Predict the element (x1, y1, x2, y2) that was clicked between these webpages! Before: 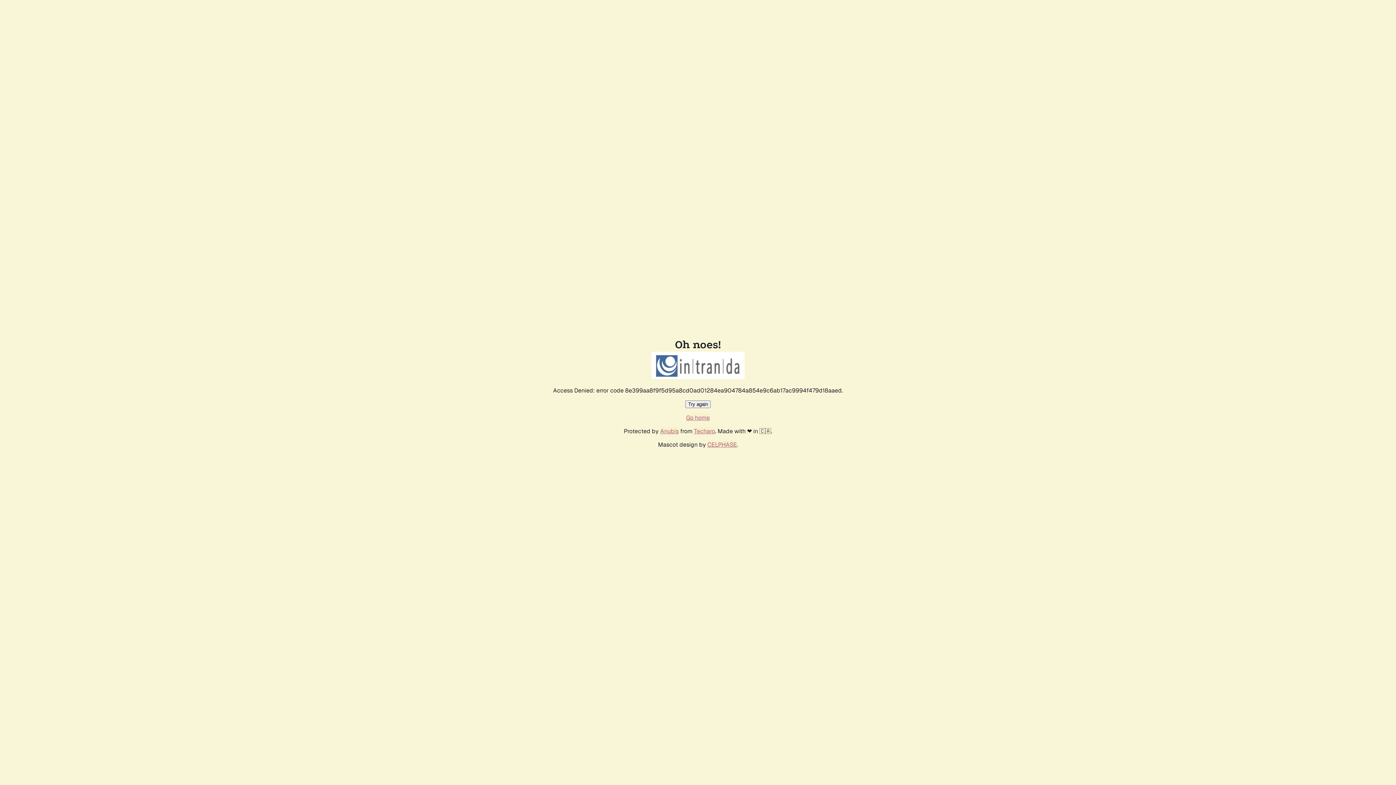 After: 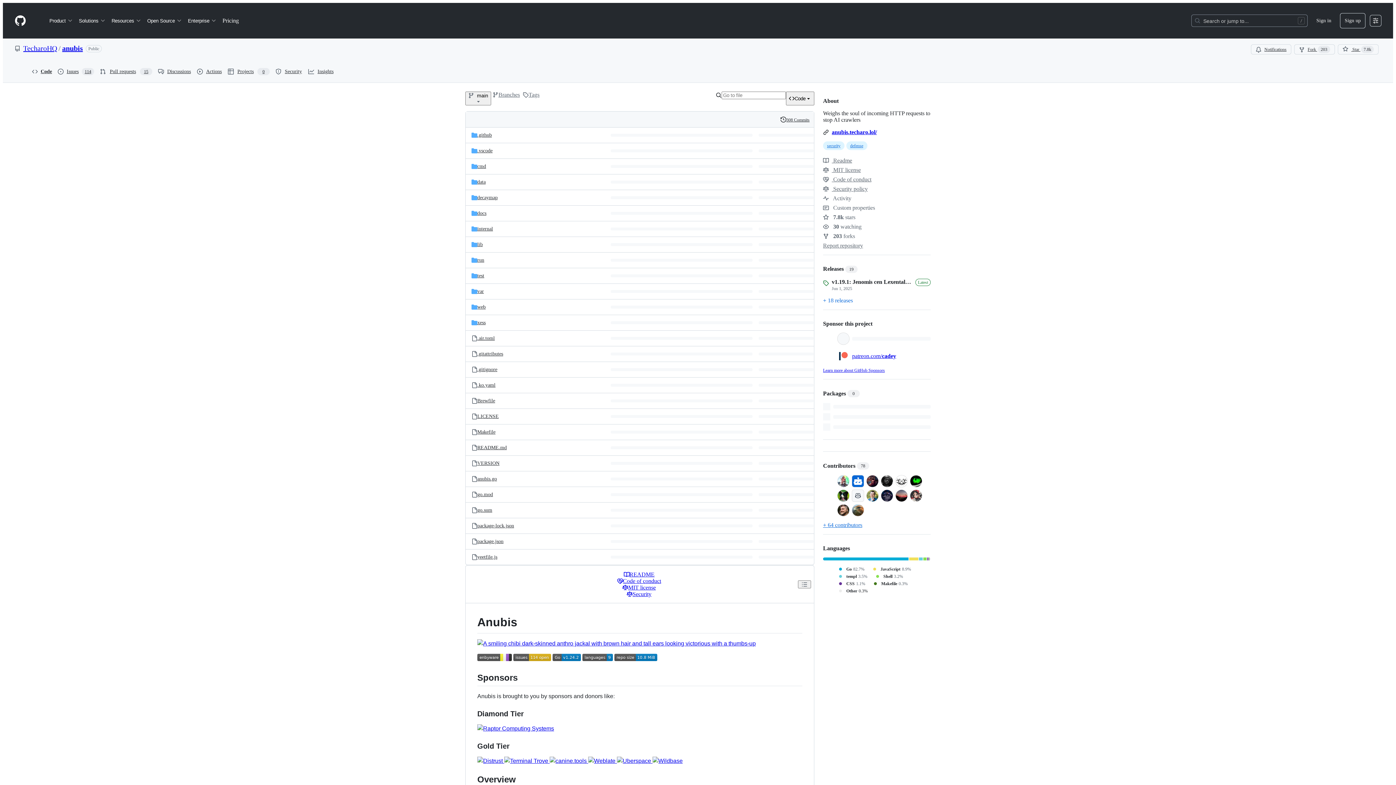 Action: bbox: (660, 427, 678, 435) label: Anubis